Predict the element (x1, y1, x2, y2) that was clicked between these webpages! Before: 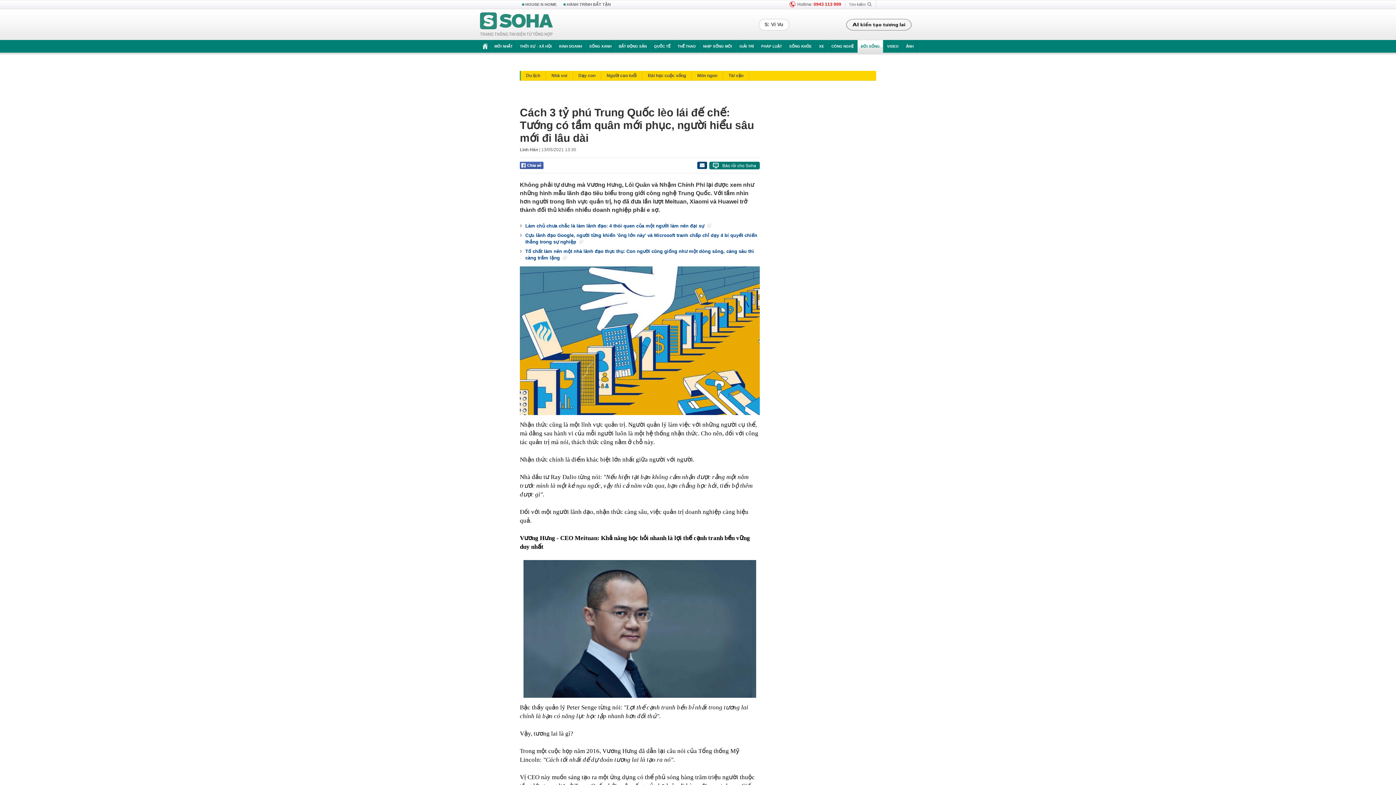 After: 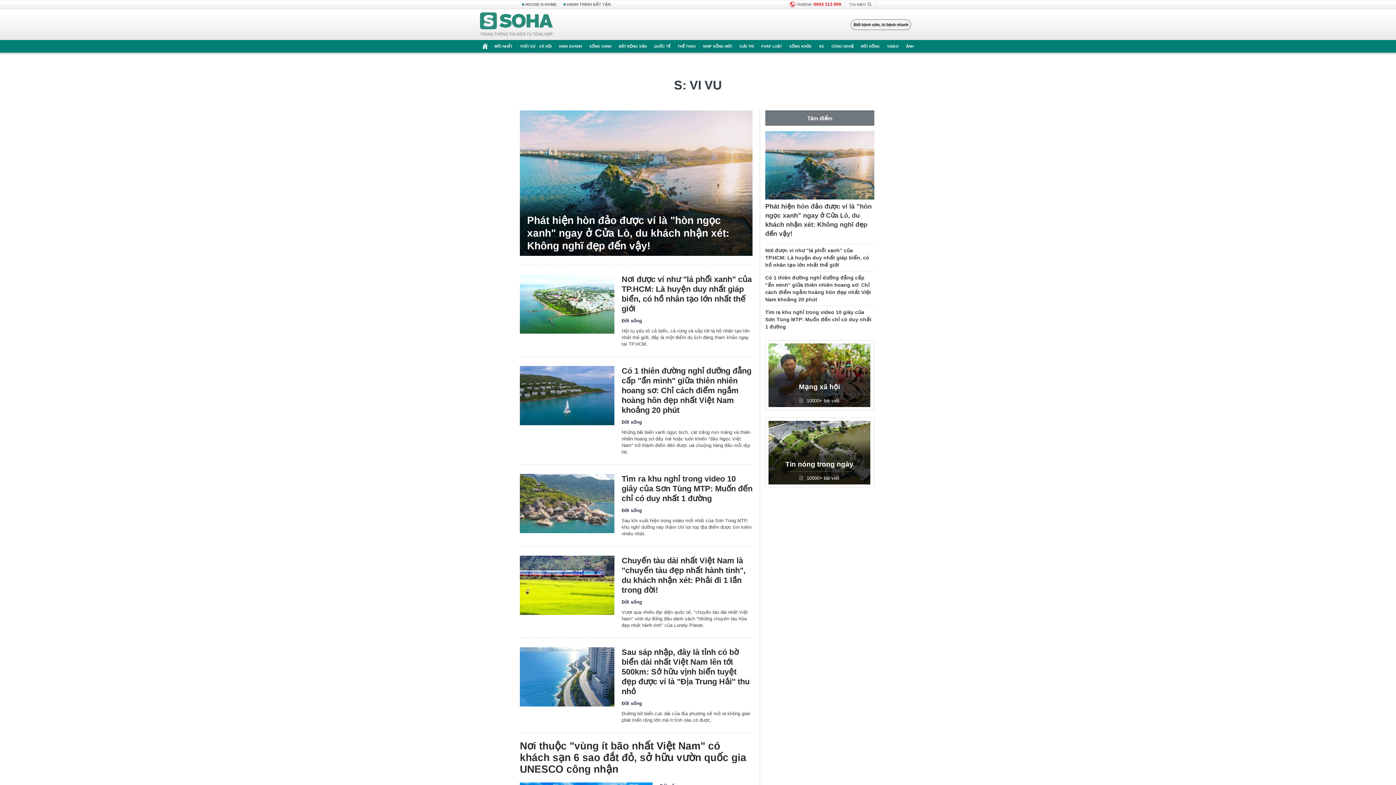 Action: bbox: (758, 18, 789, 30) label: S: Vi Vu